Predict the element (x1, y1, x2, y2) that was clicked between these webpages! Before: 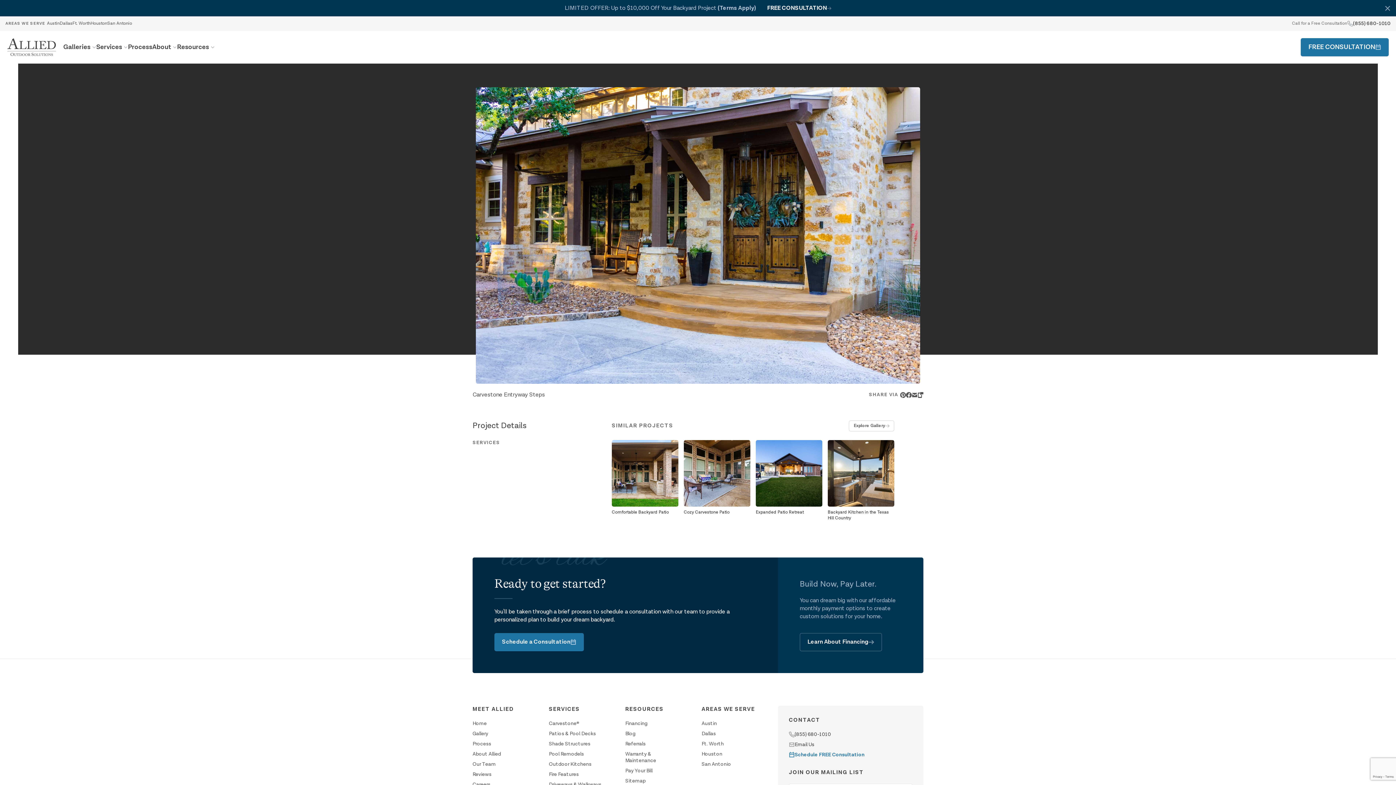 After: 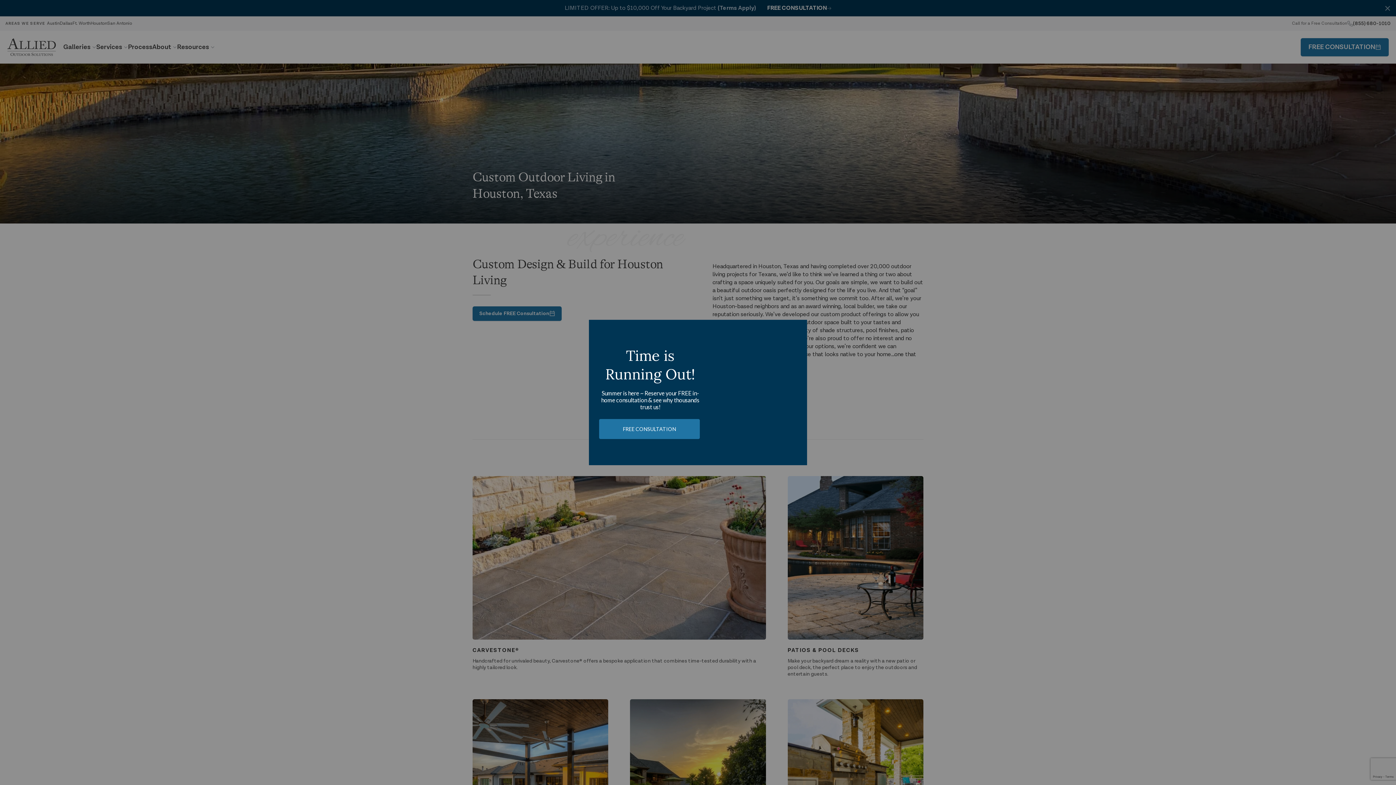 Action: bbox: (701, 751, 722, 757) label: Houston